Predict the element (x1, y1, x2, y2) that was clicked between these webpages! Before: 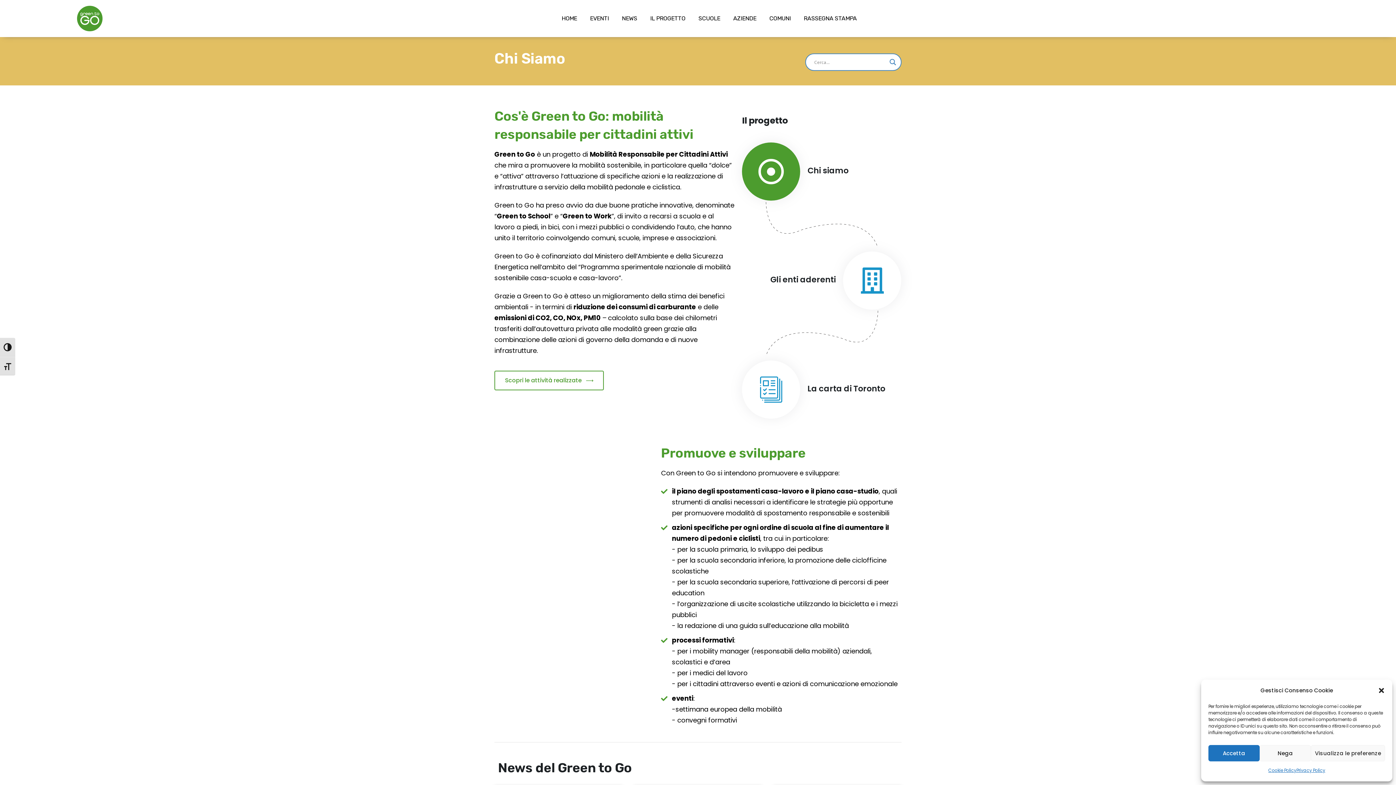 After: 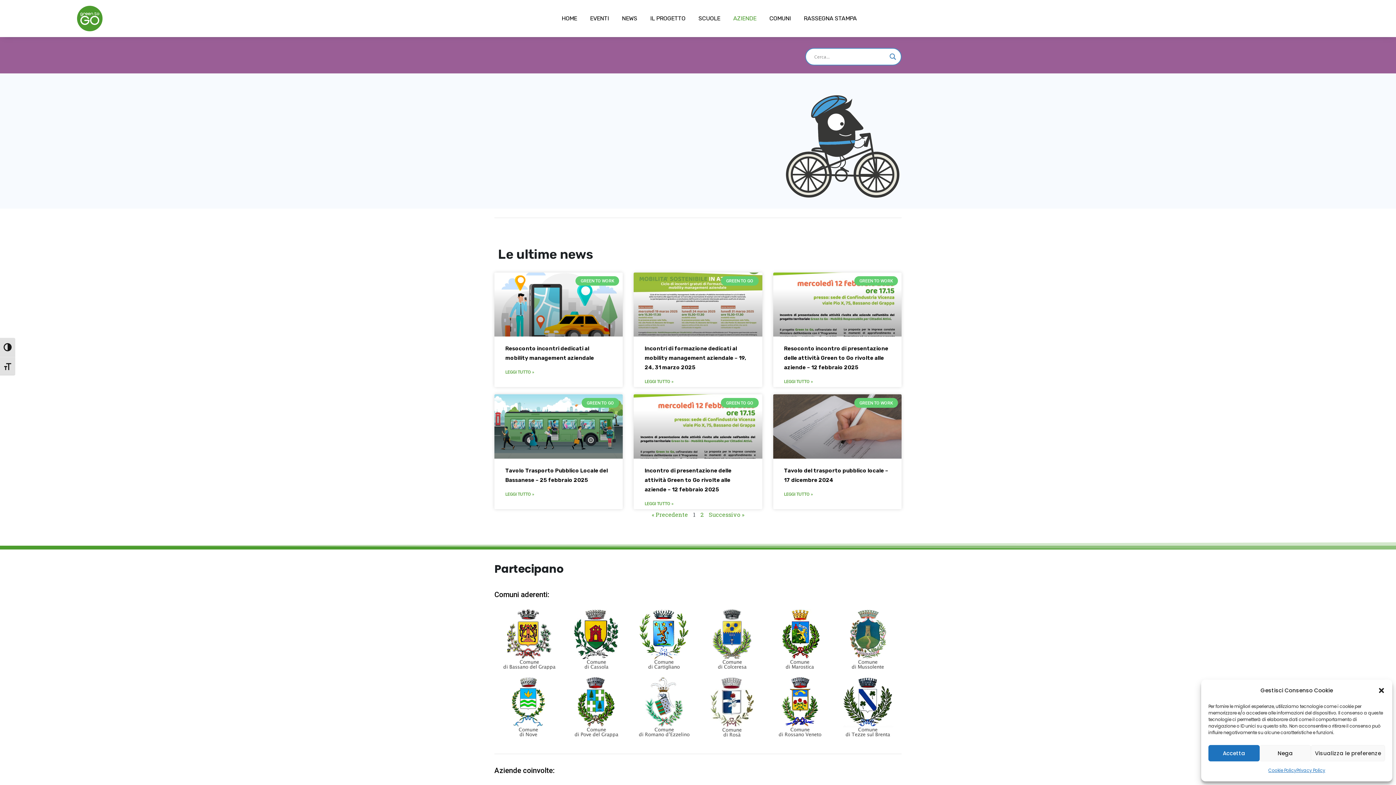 Action: label: AZIENDE bbox: (727, 0, 762, 37)